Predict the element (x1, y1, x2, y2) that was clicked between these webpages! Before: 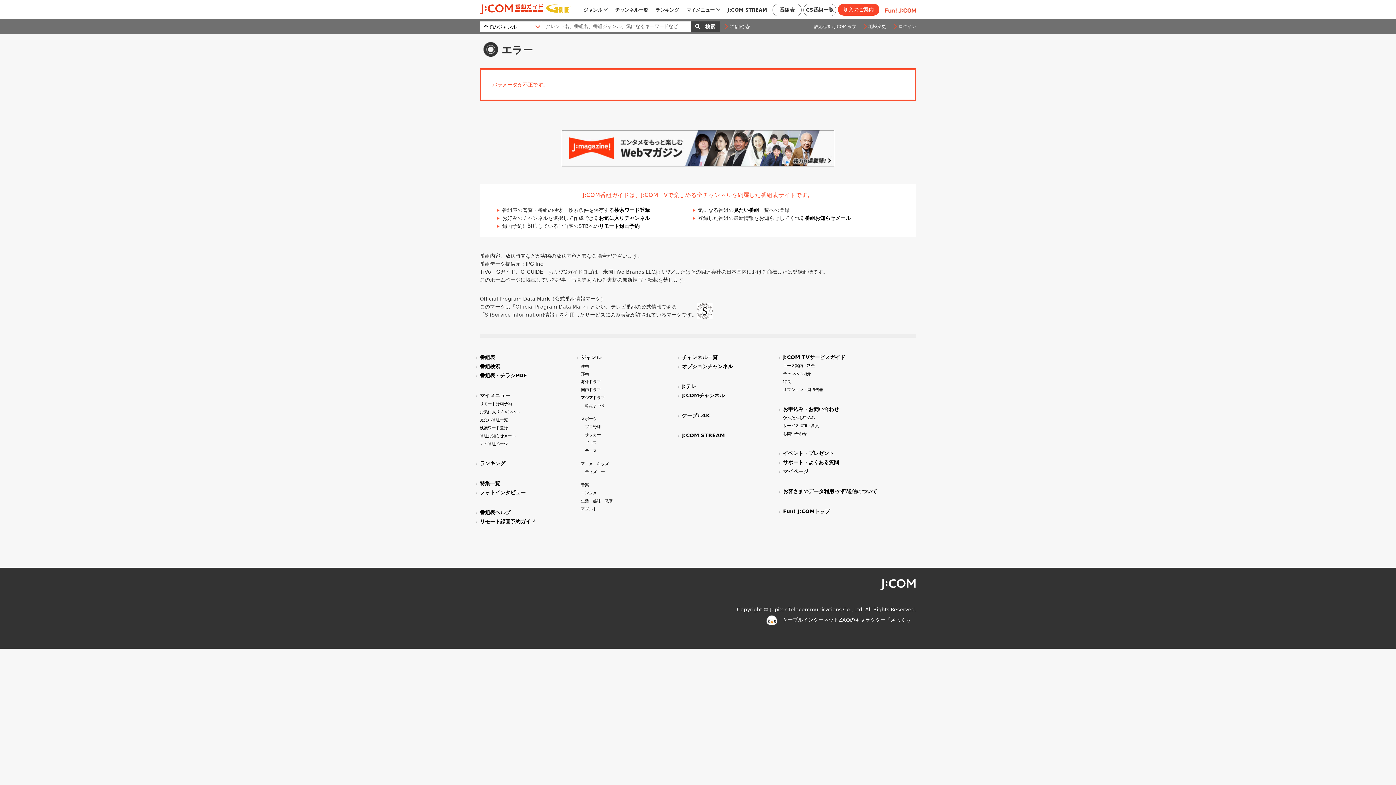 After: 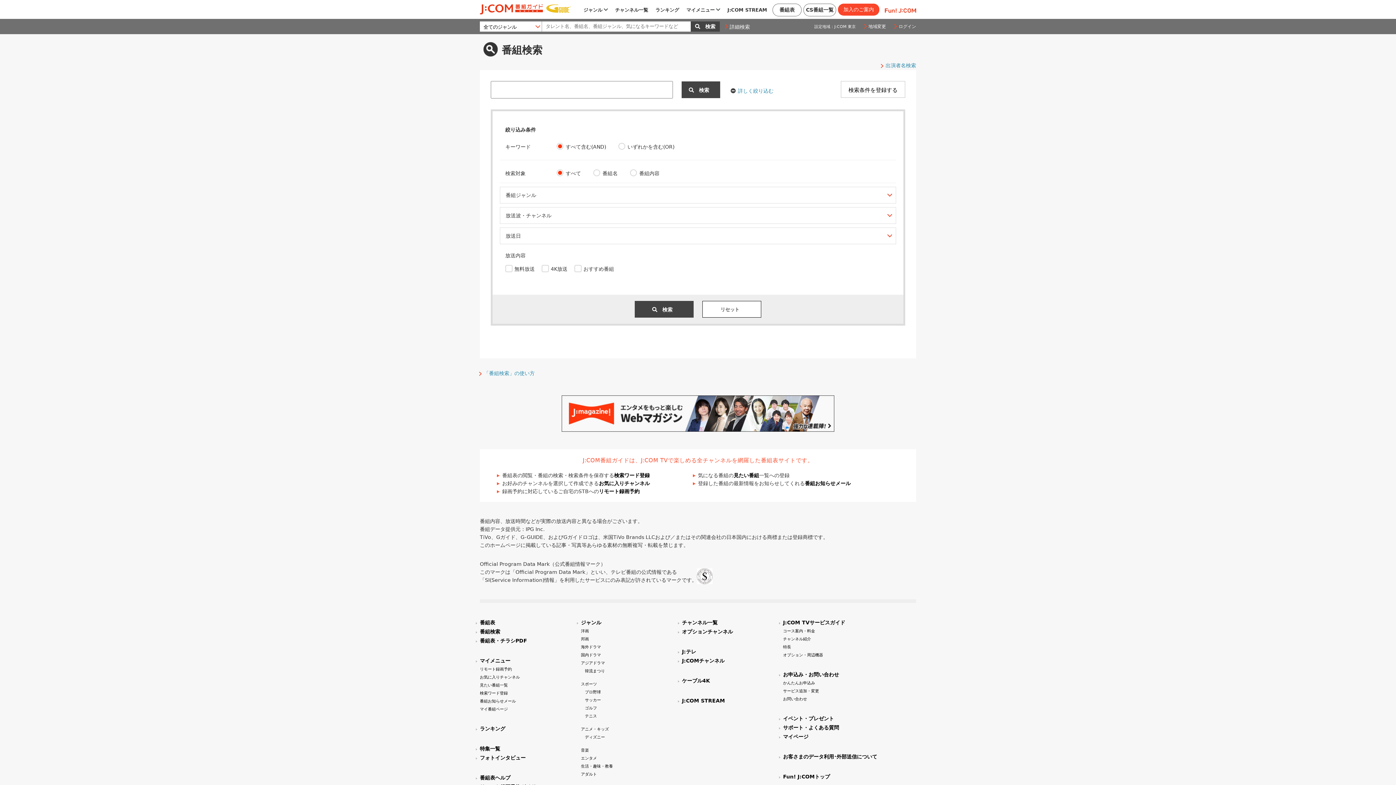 Action: label: 番組検索 bbox: (480, 363, 500, 369)